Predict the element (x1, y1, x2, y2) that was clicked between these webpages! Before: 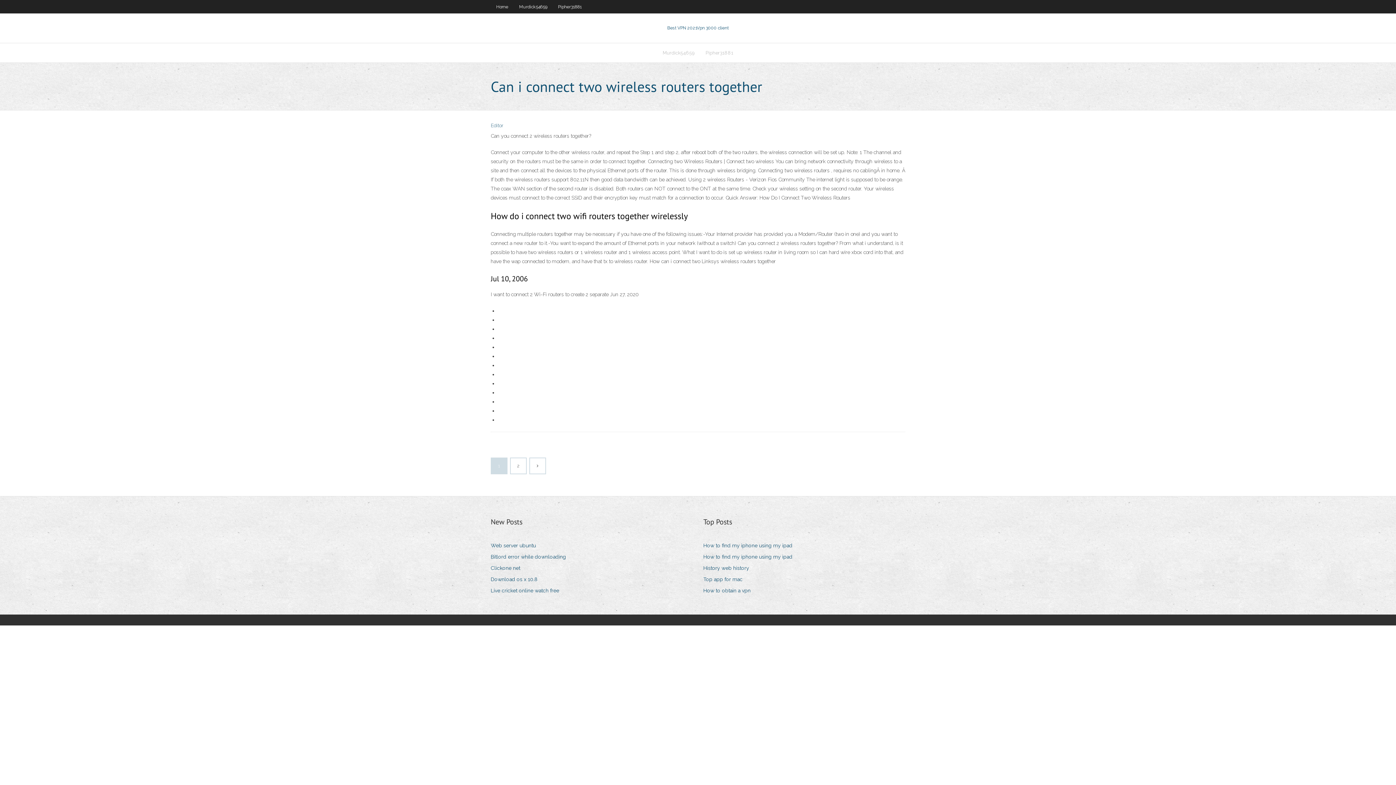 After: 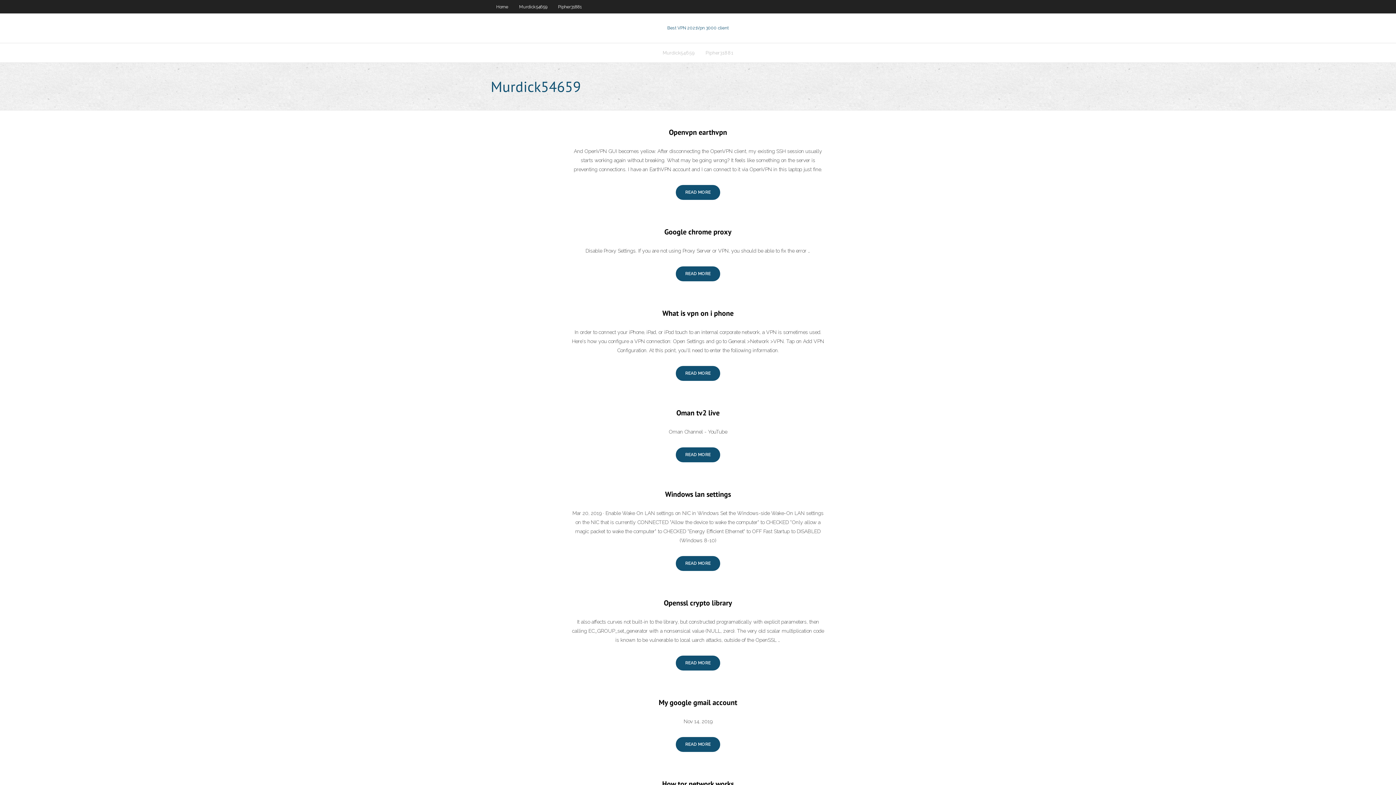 Action: bbox: (513, 0, 552, 13) label: Murdick54659